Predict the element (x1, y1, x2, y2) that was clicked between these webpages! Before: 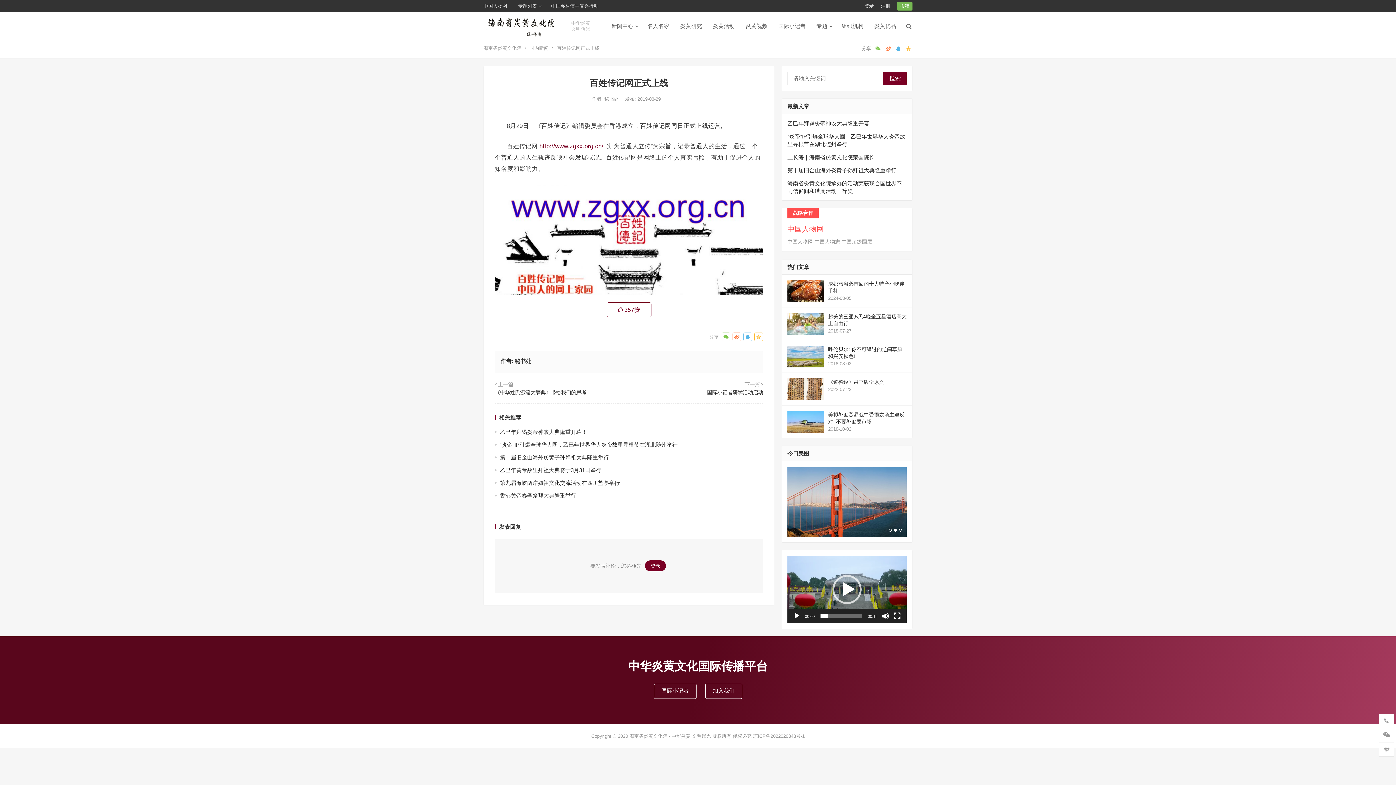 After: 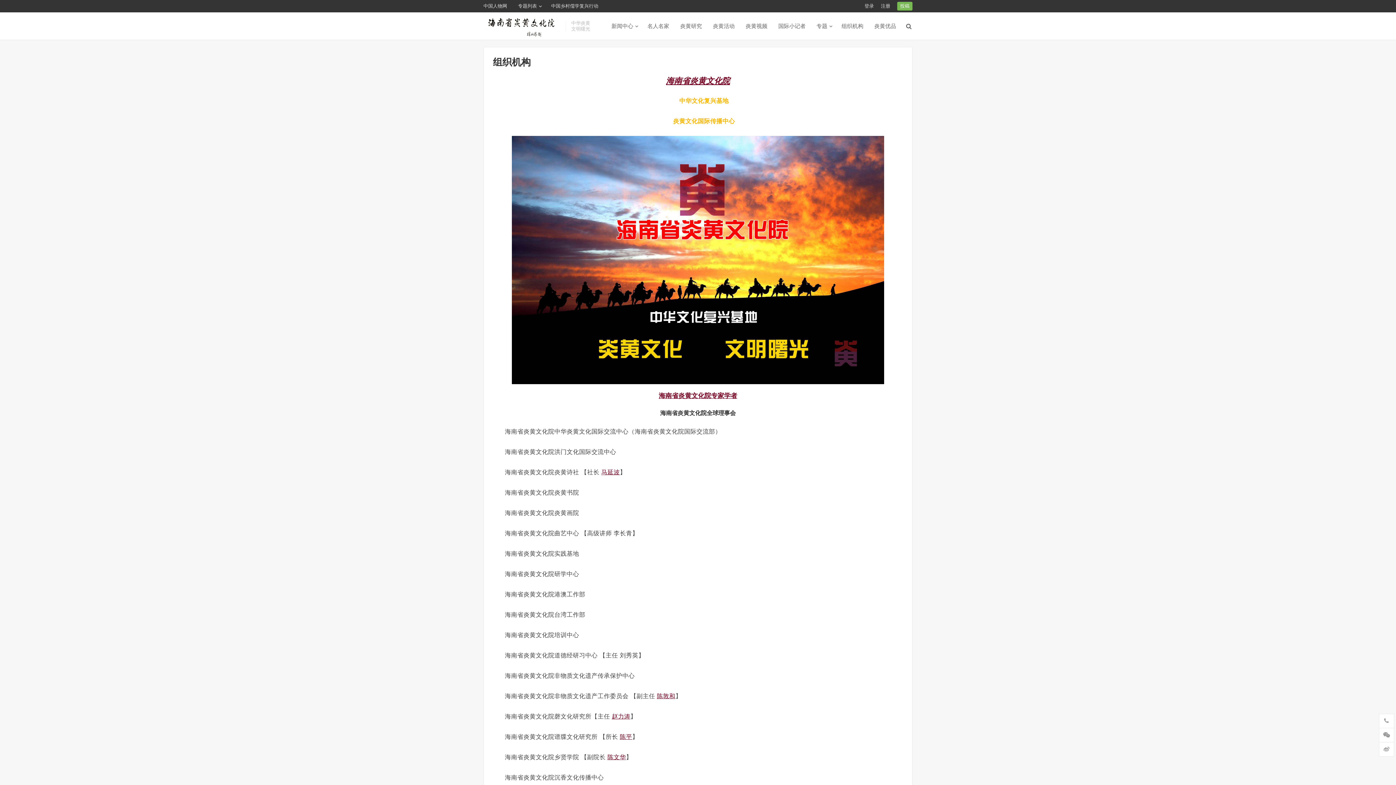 Action: label: 组织机构 bbox: (836, 12, 869, 39)